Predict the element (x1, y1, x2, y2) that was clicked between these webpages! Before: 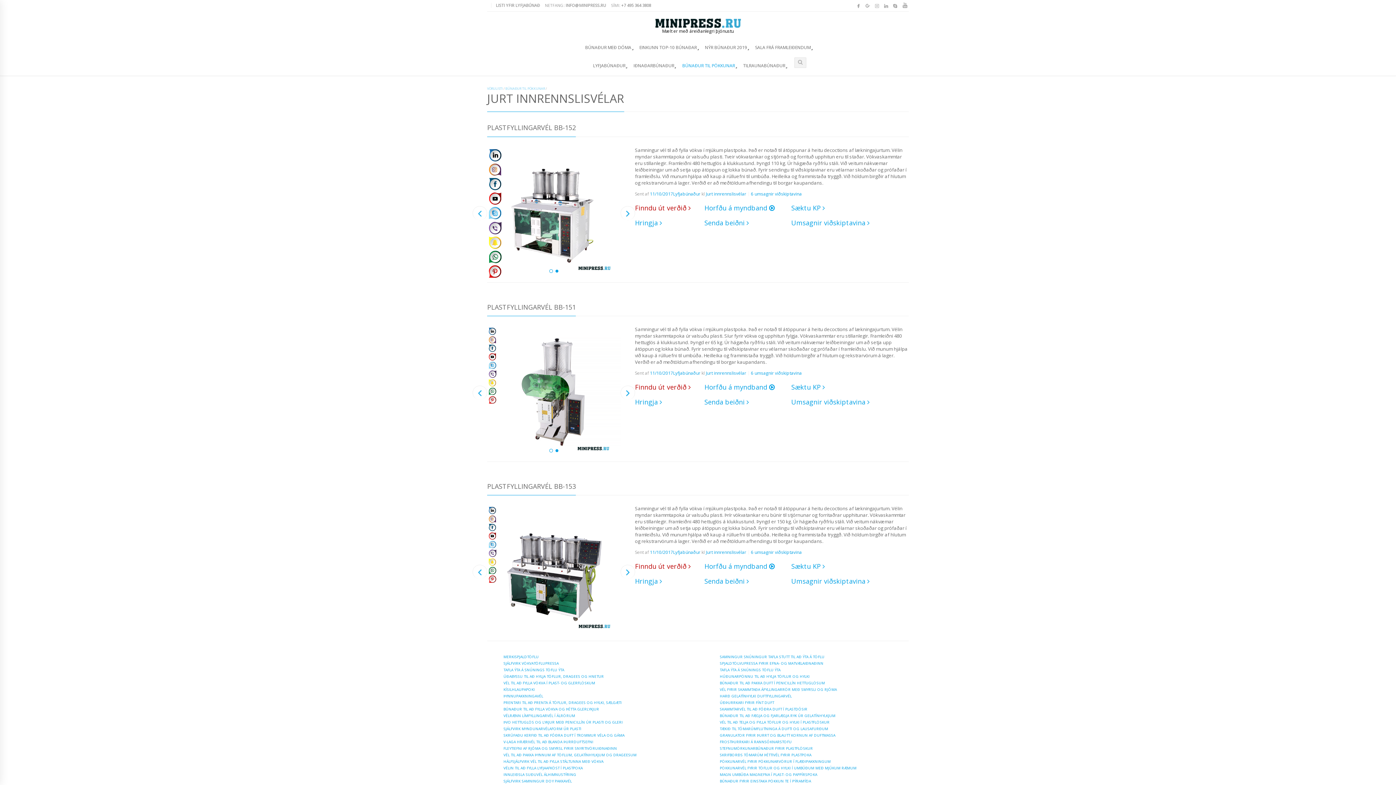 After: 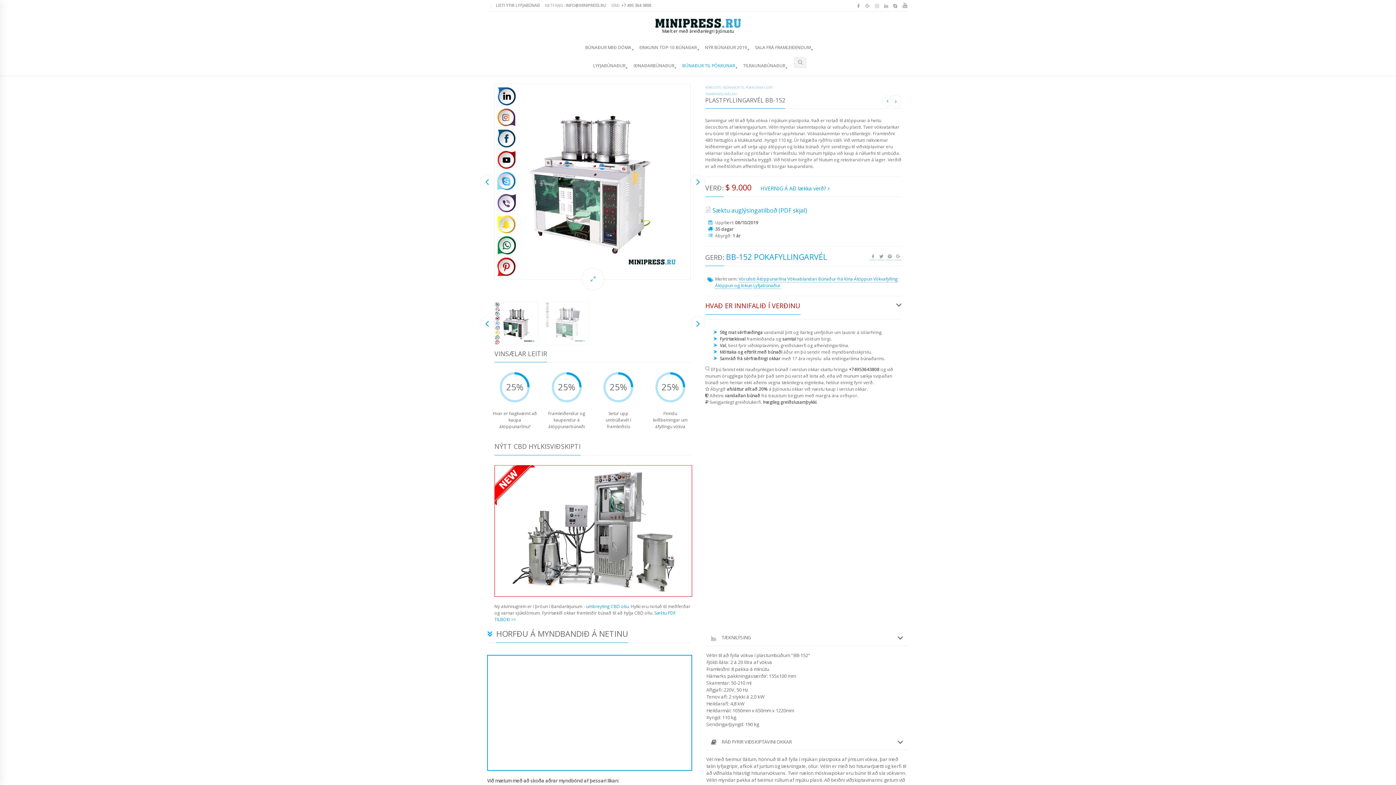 Action: bbox: (704, 203, 774, 212) label: Horfðu á myndband 